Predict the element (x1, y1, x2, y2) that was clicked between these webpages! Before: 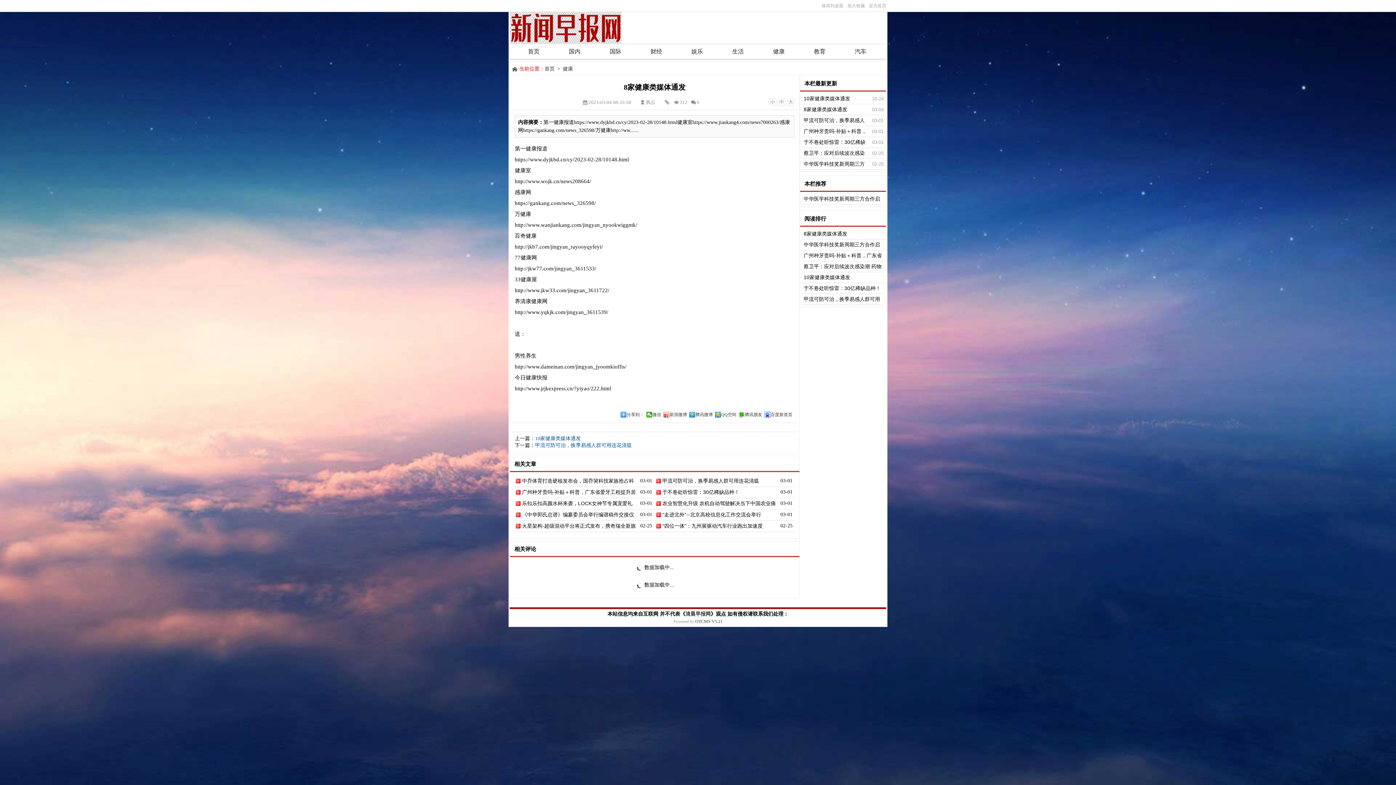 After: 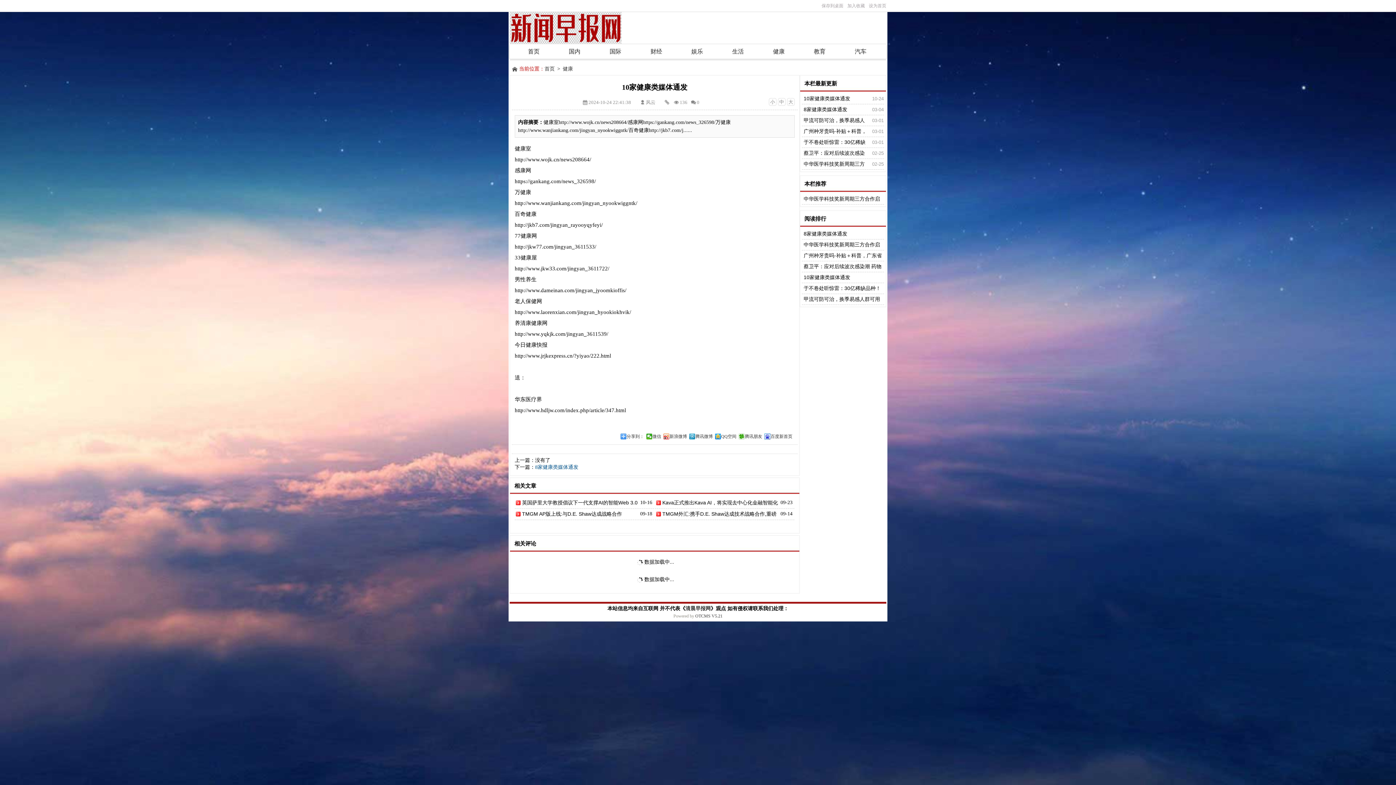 Action: bbox: (535, 436, 581, 441) label: 10家健康类媒体通发